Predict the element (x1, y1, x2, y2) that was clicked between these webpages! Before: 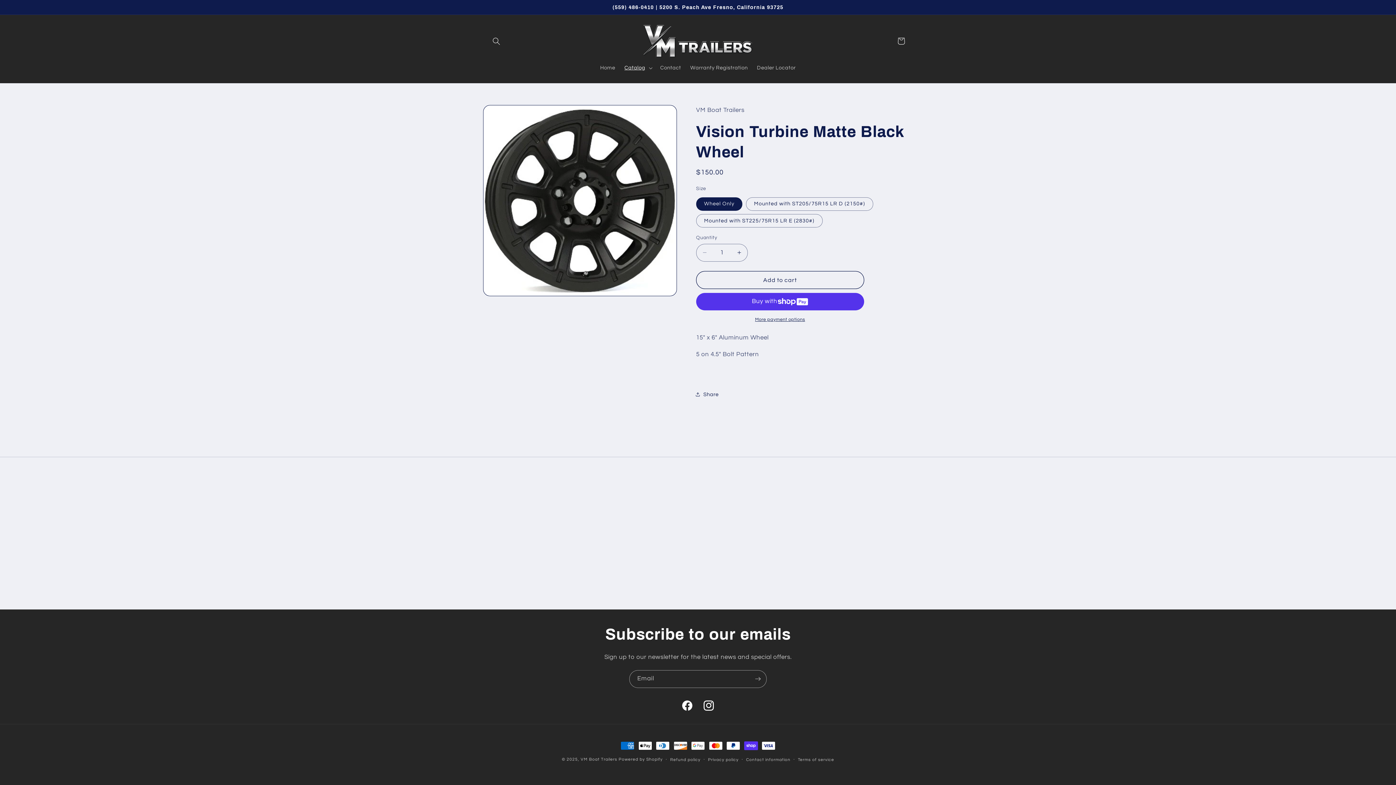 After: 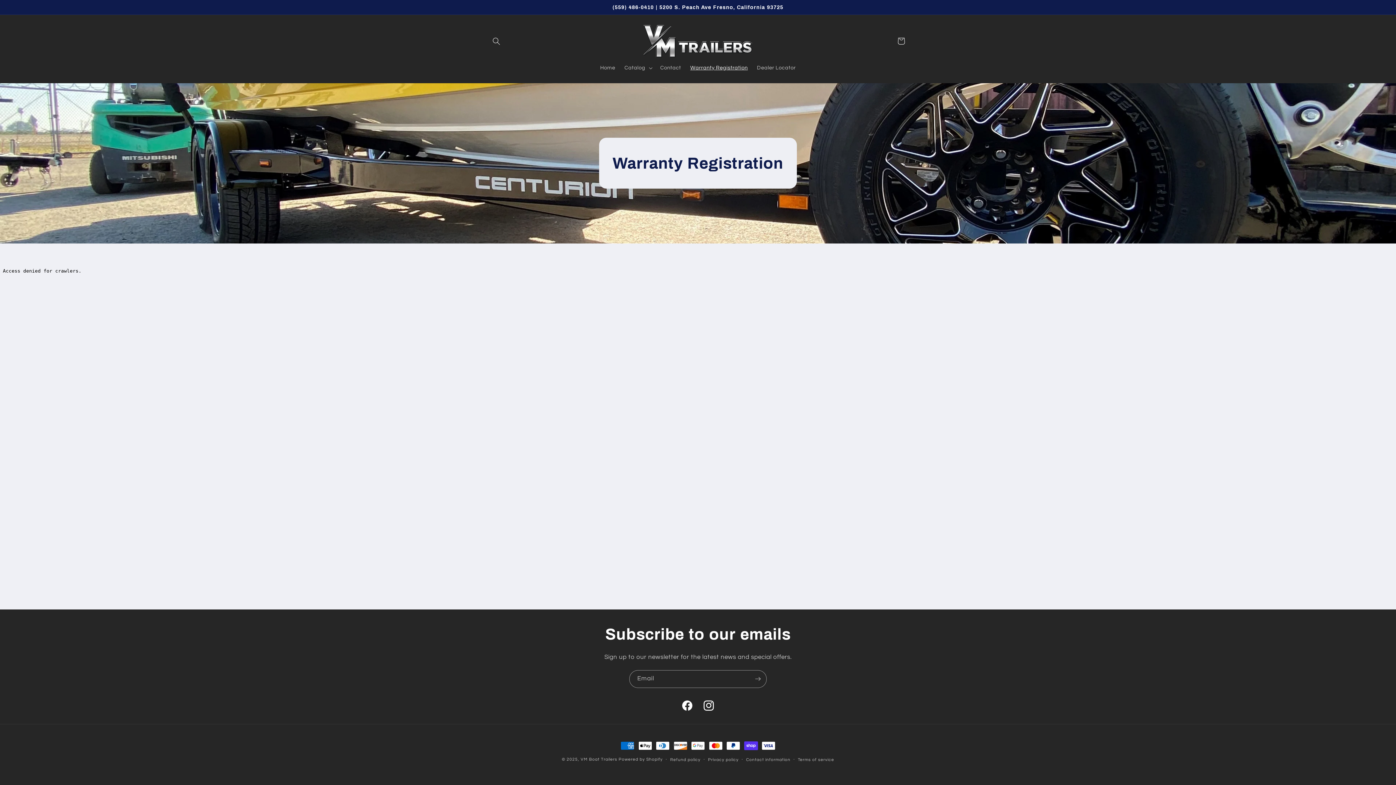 Action: label: Warranty Registration bbox: (685, 60, 752, 75)